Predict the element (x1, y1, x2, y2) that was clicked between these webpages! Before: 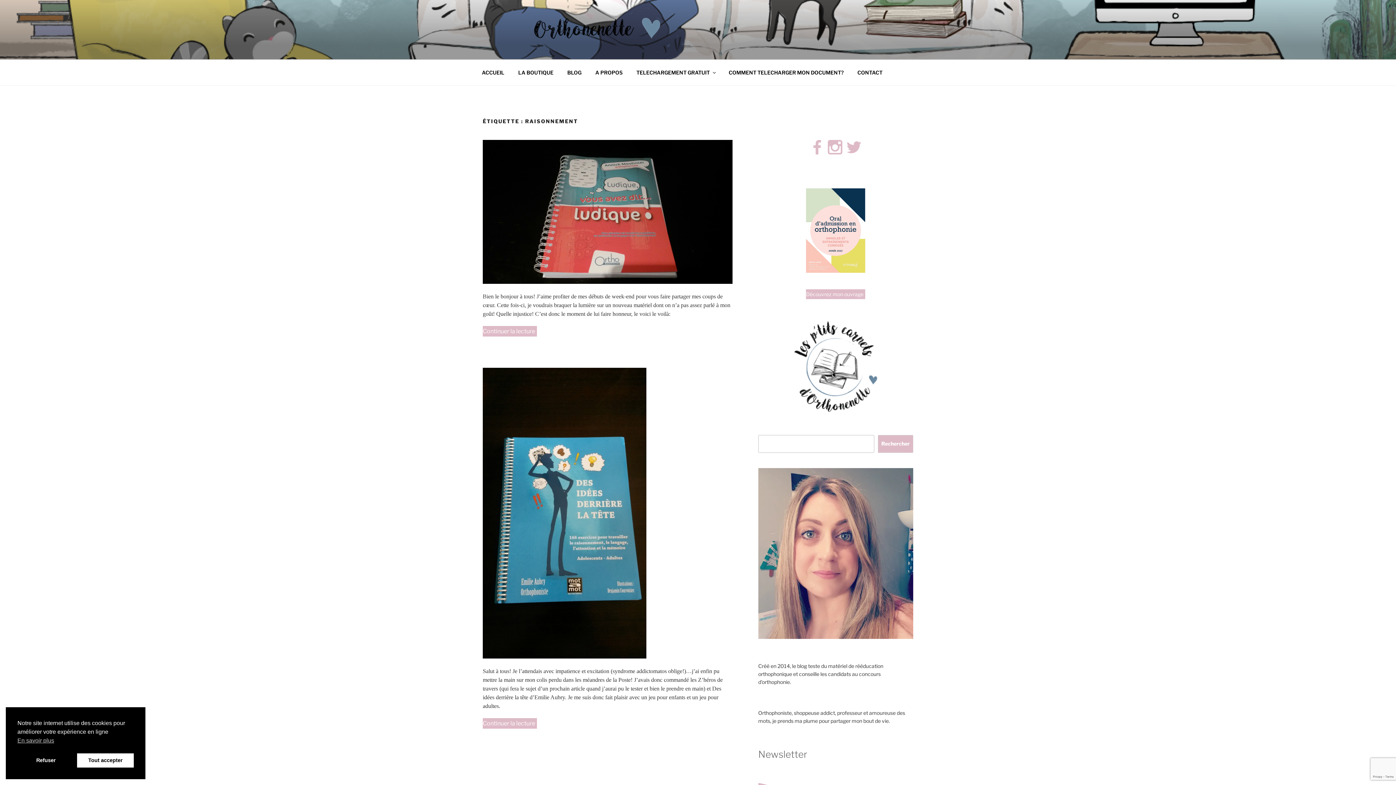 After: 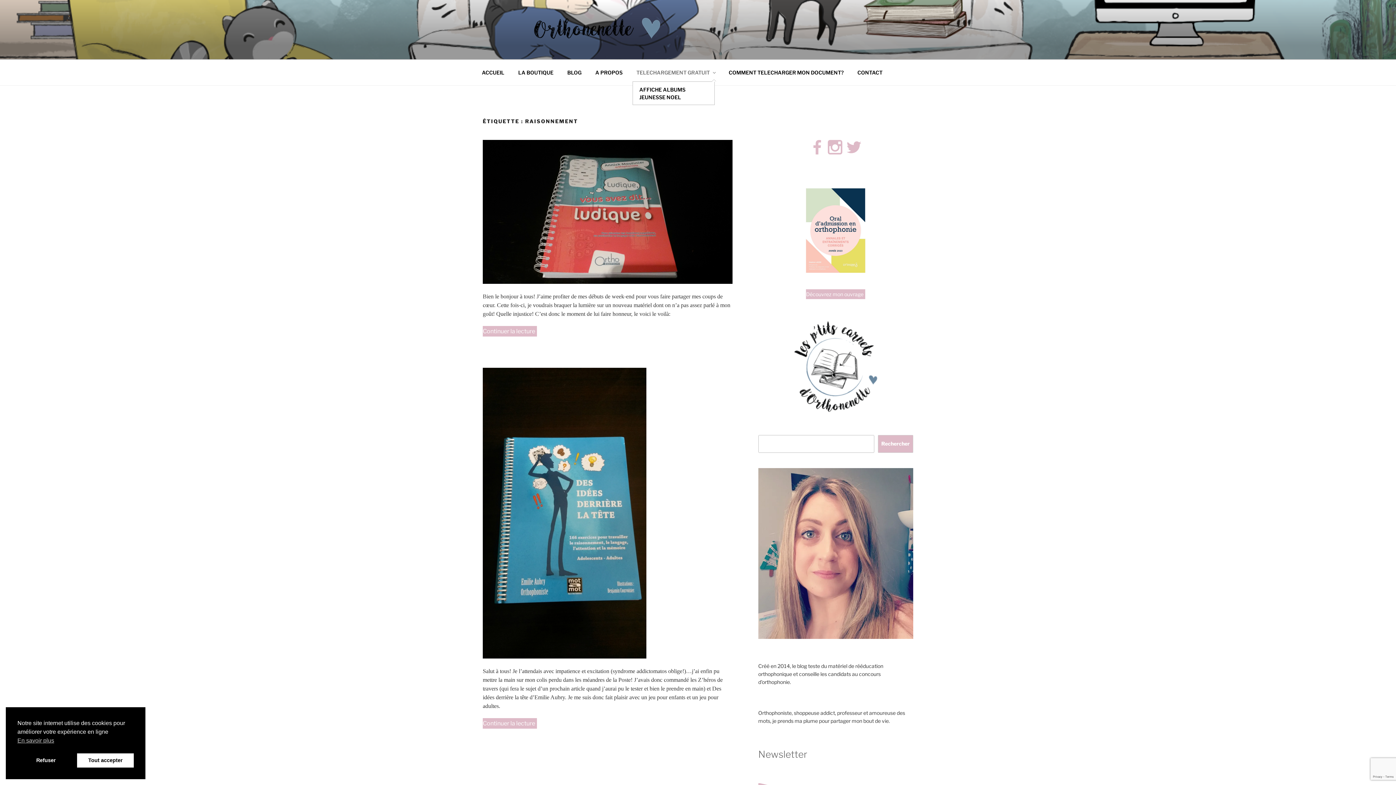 Action: label: TELECHARGEMENT GRATUIT bbox: (630, 63, 721, 81)